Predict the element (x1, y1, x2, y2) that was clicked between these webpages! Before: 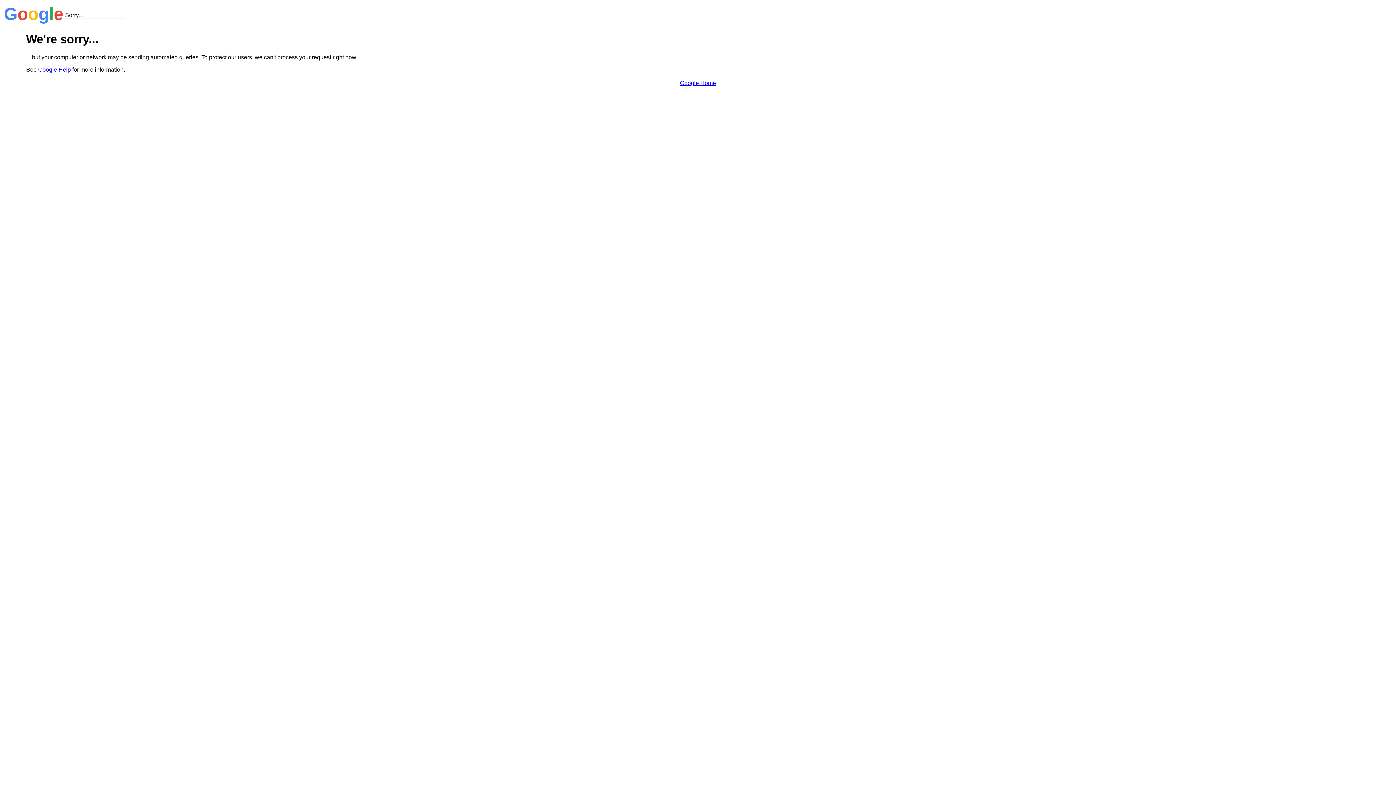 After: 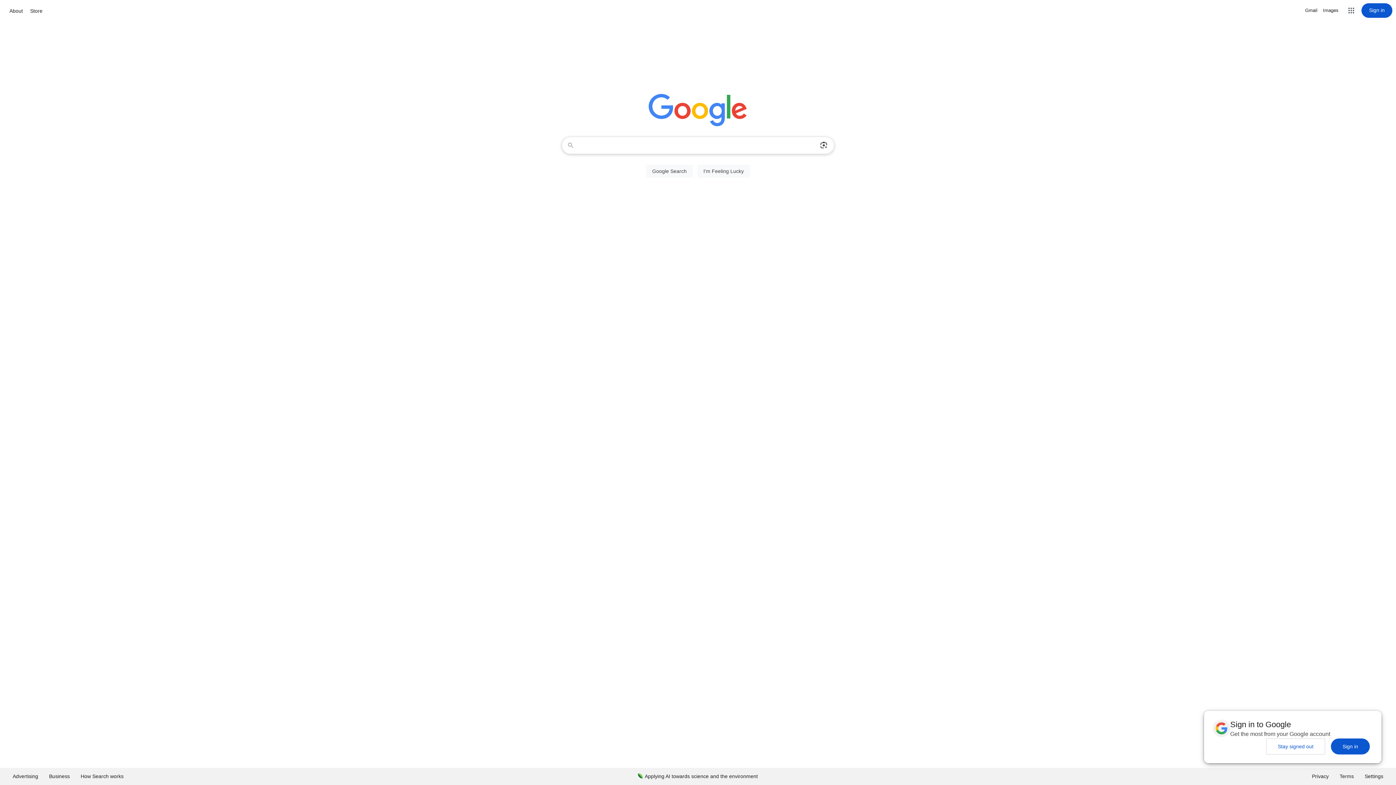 Action: label: Google Home bbox: (680, 79, 716, 86)